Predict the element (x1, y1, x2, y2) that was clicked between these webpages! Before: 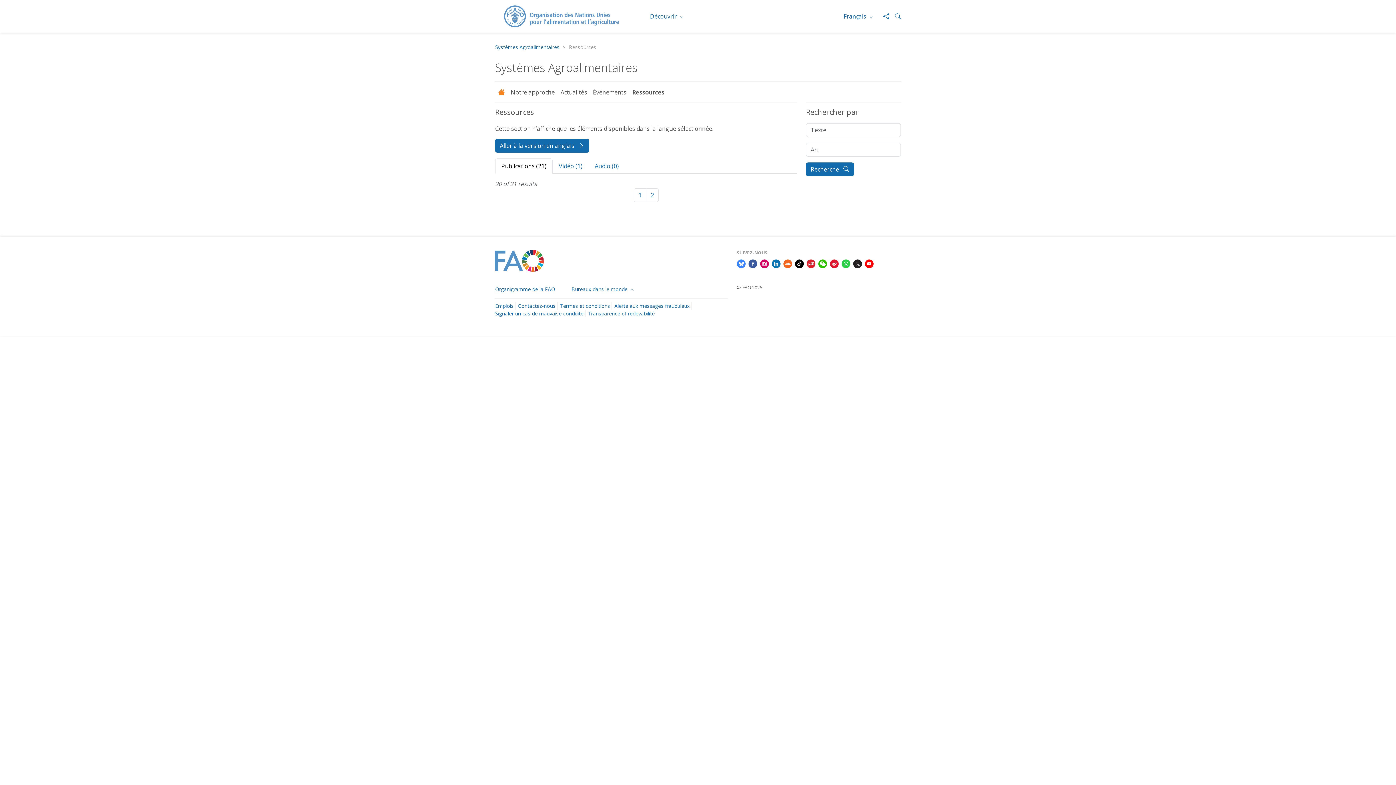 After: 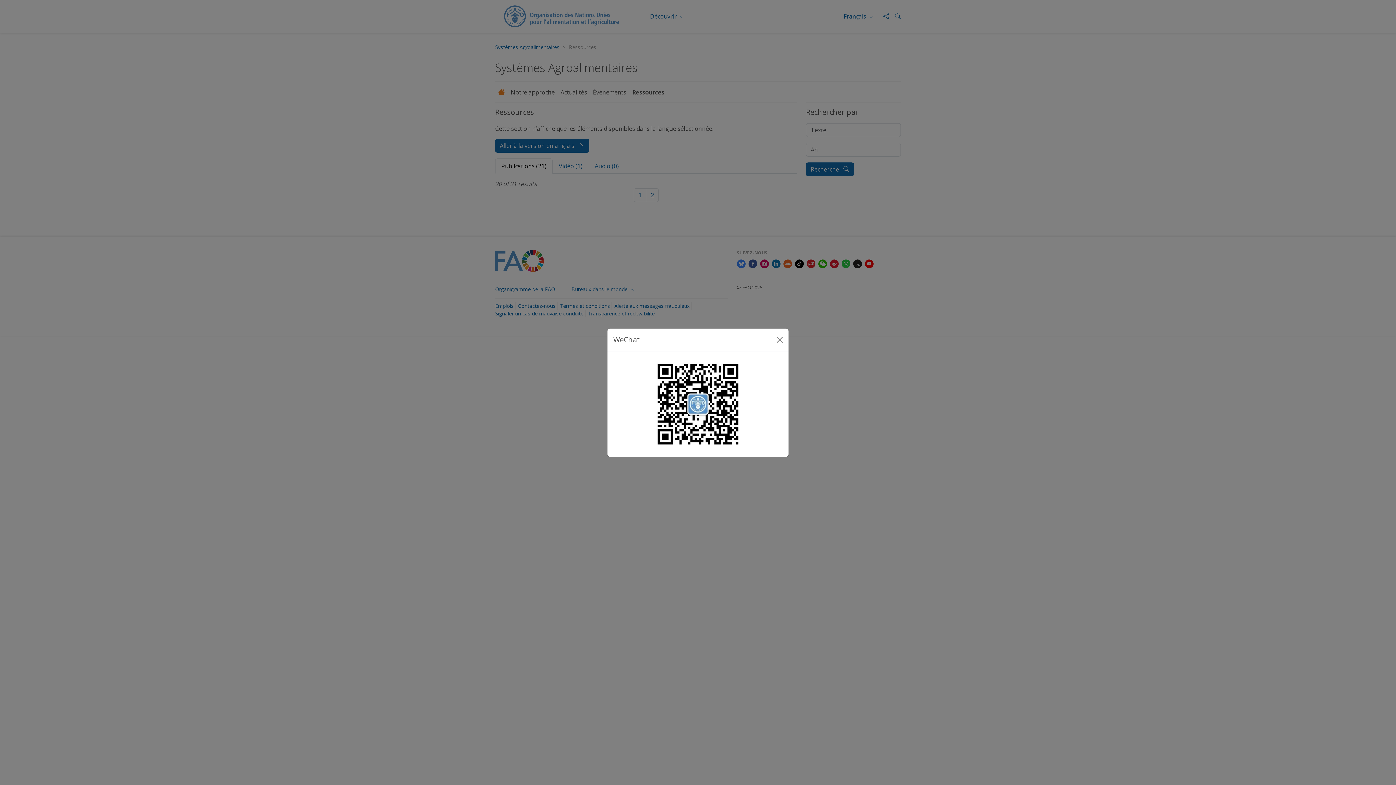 Action: bbox: (818, 259, 827, 267)